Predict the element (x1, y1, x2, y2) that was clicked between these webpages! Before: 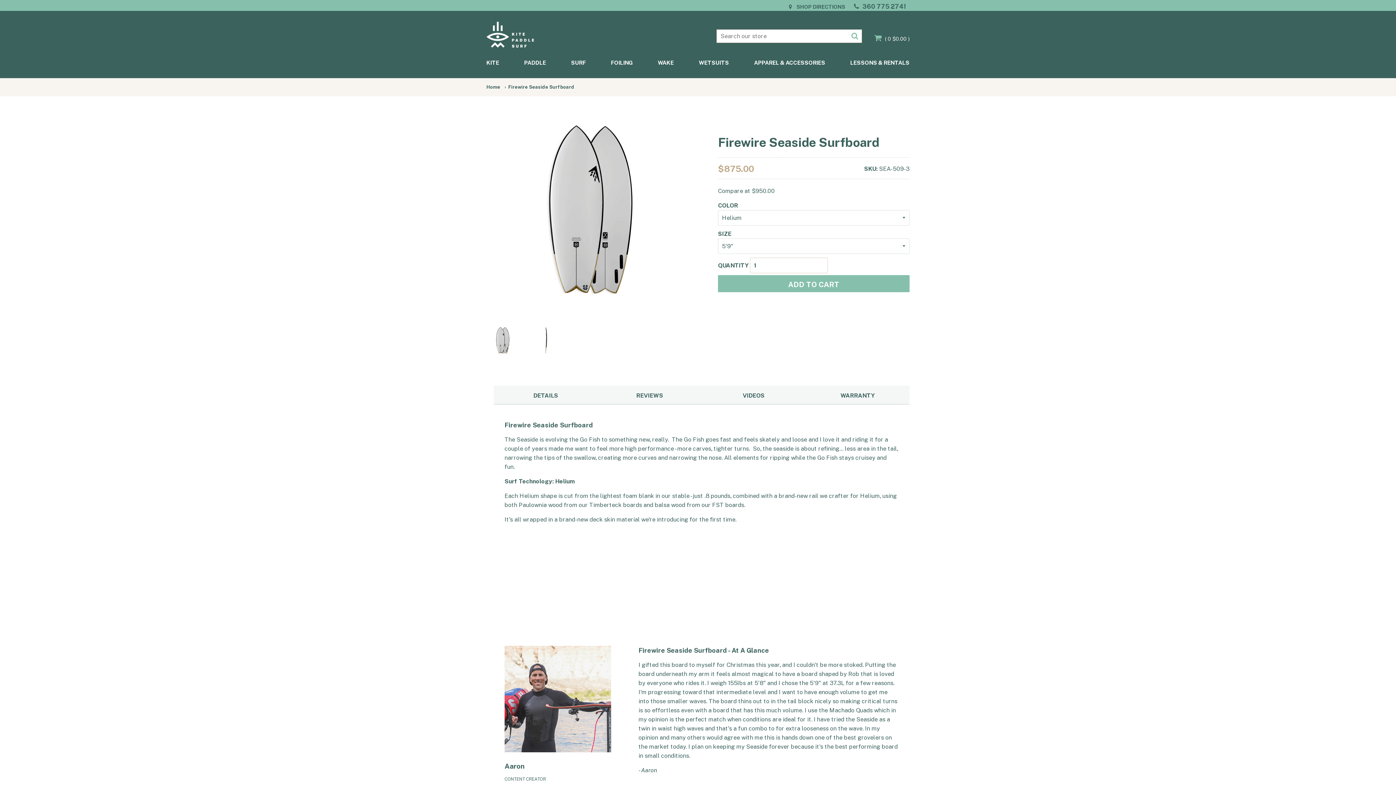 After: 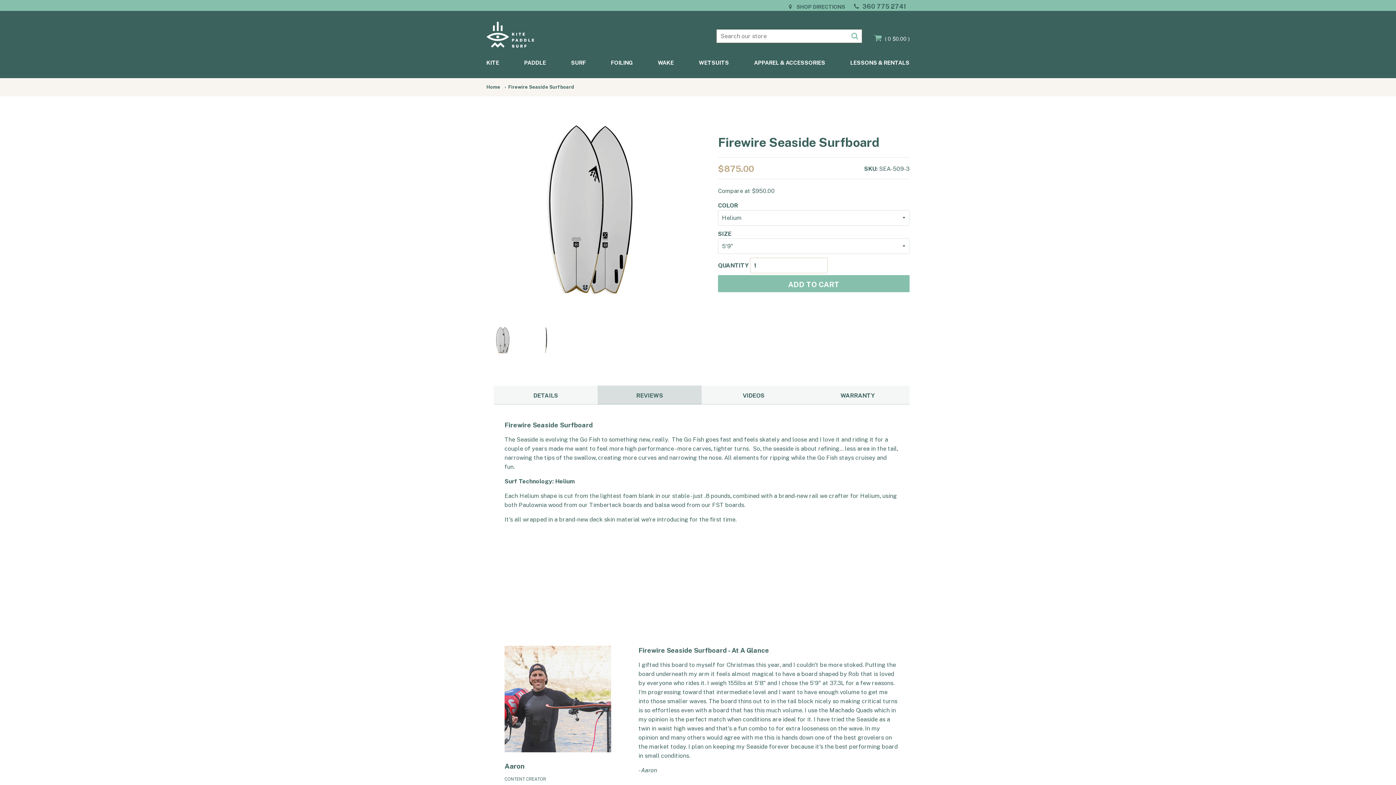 Action: label: REVIEWS bbox: (597, 385, 701, 404)